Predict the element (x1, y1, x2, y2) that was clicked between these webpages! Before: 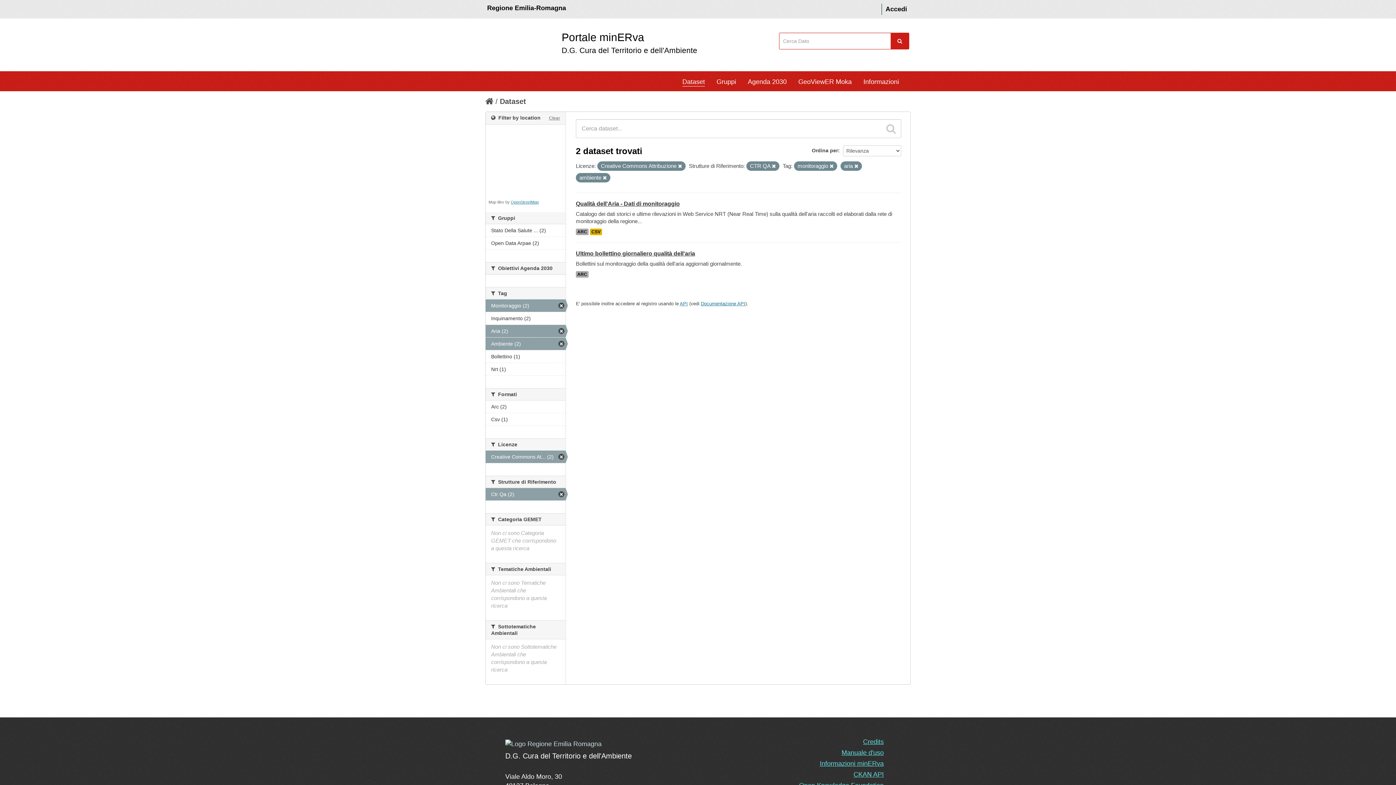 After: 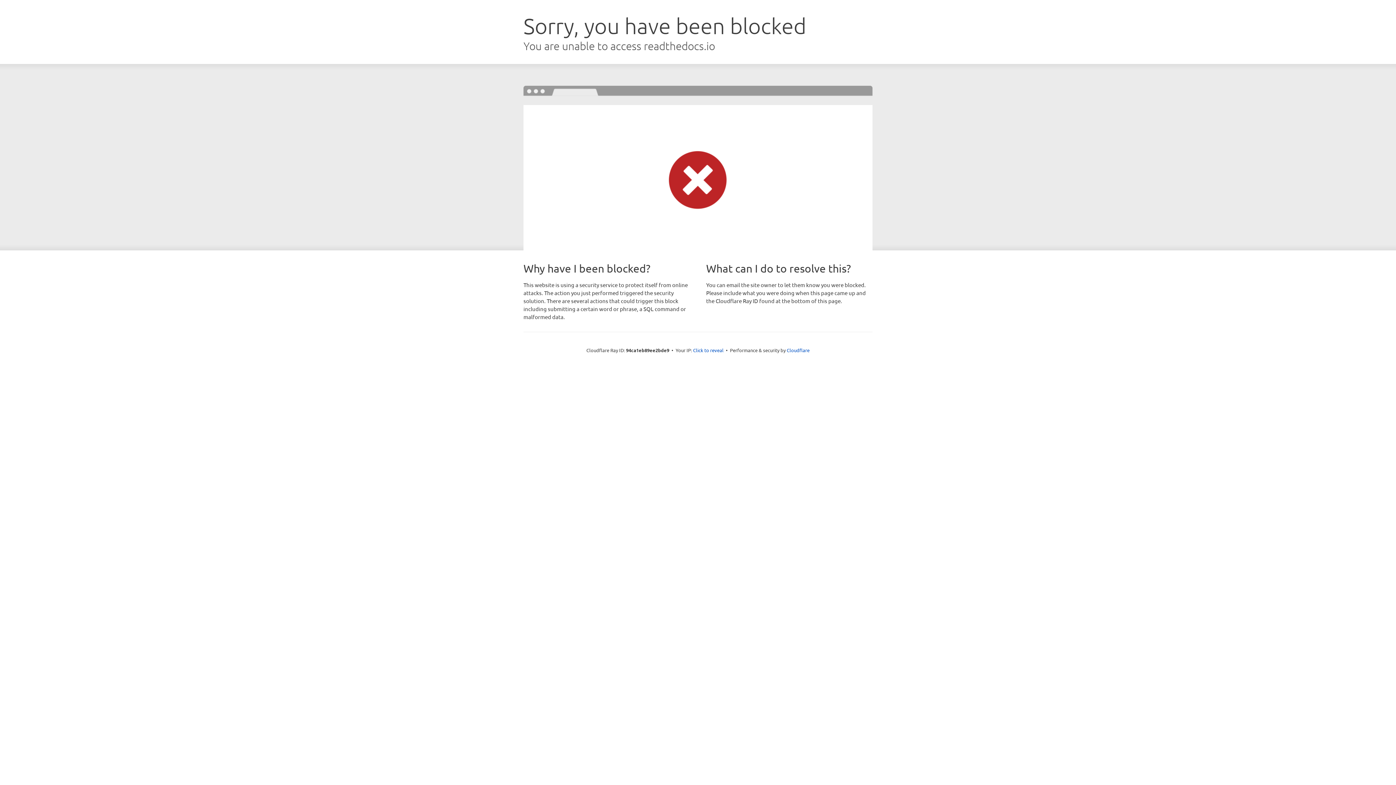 Action: bbox: (853, 771, 884, 778) label: CKAN API